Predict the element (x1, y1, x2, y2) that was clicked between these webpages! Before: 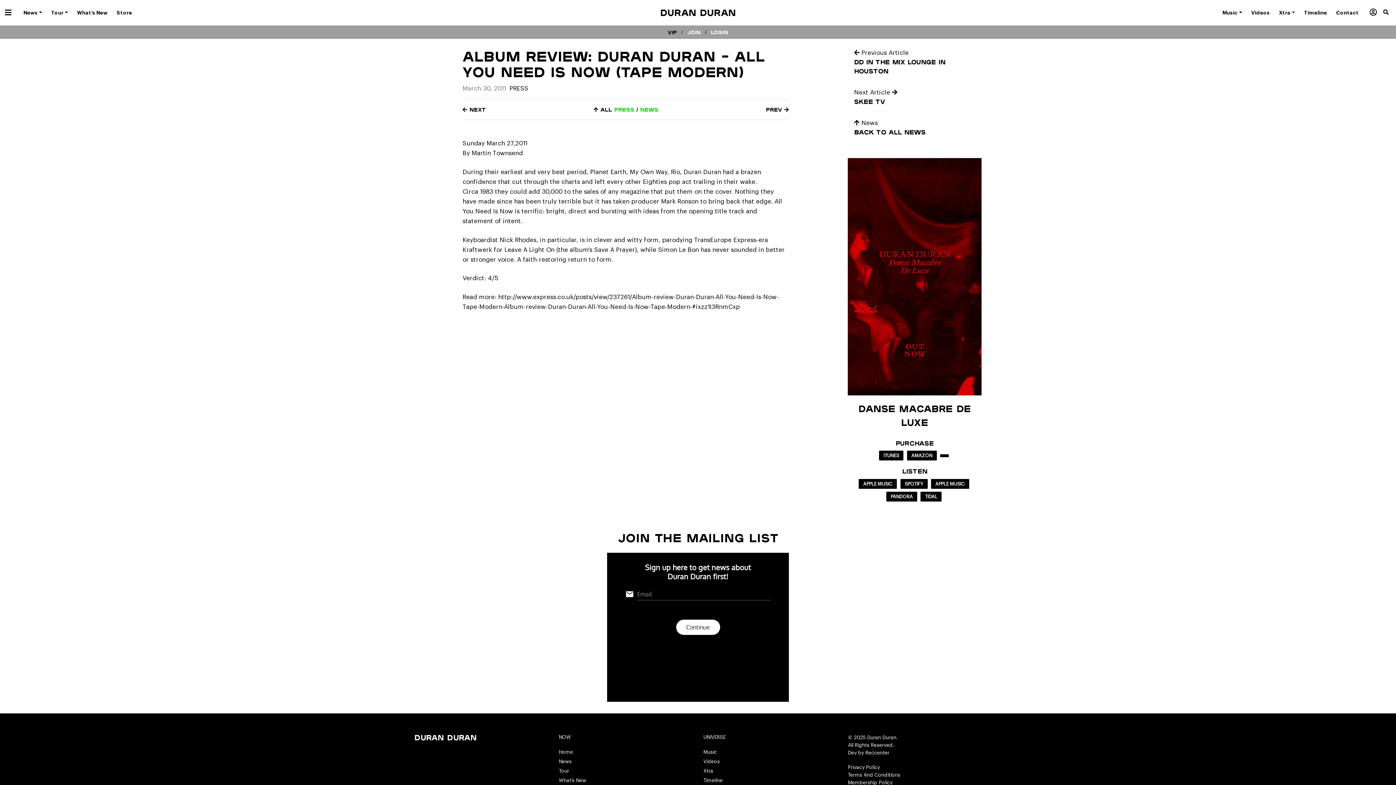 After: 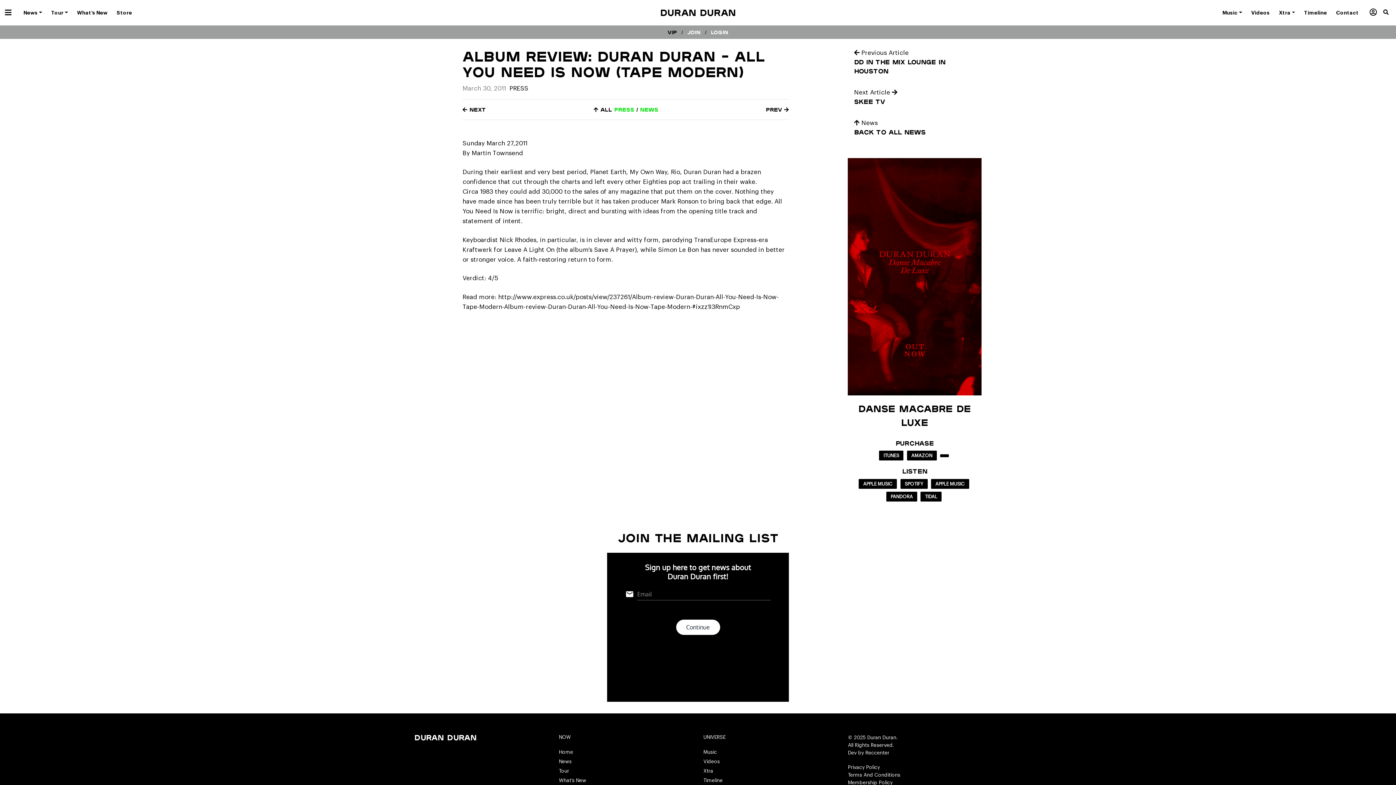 Action: bbox: (414, 769, 432, 784)